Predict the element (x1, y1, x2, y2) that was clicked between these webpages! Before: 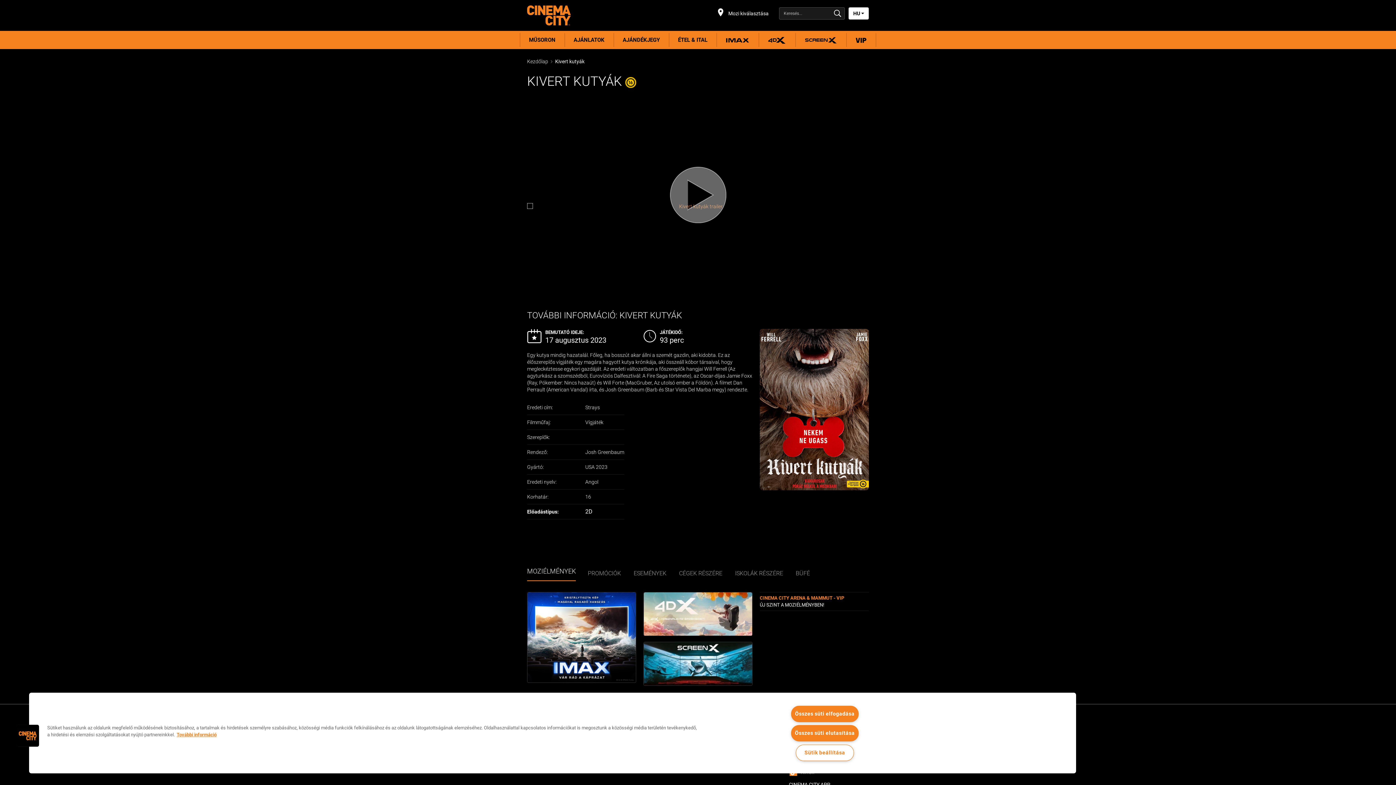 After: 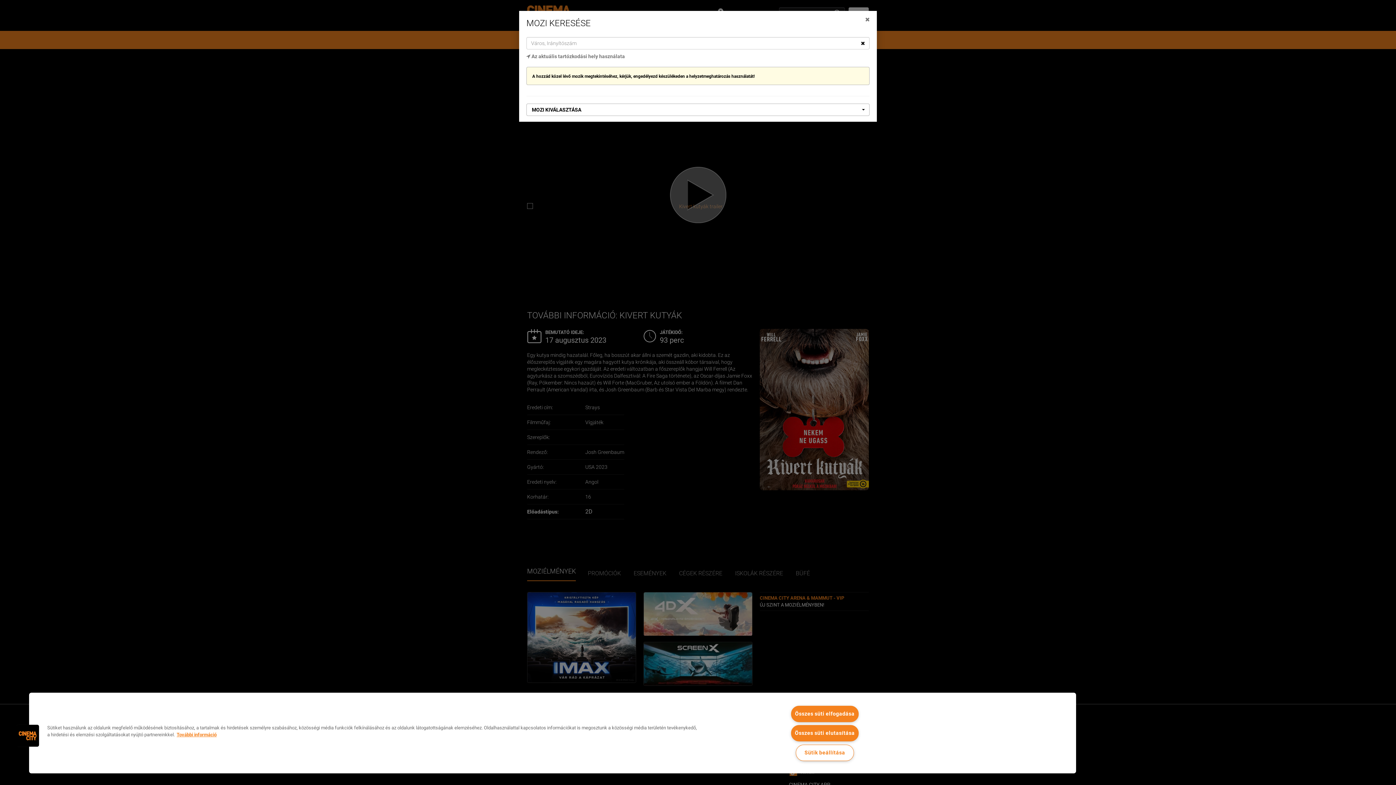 Action: label:  Mozi kiválasztása bbox: (713, 6, 773, 18)